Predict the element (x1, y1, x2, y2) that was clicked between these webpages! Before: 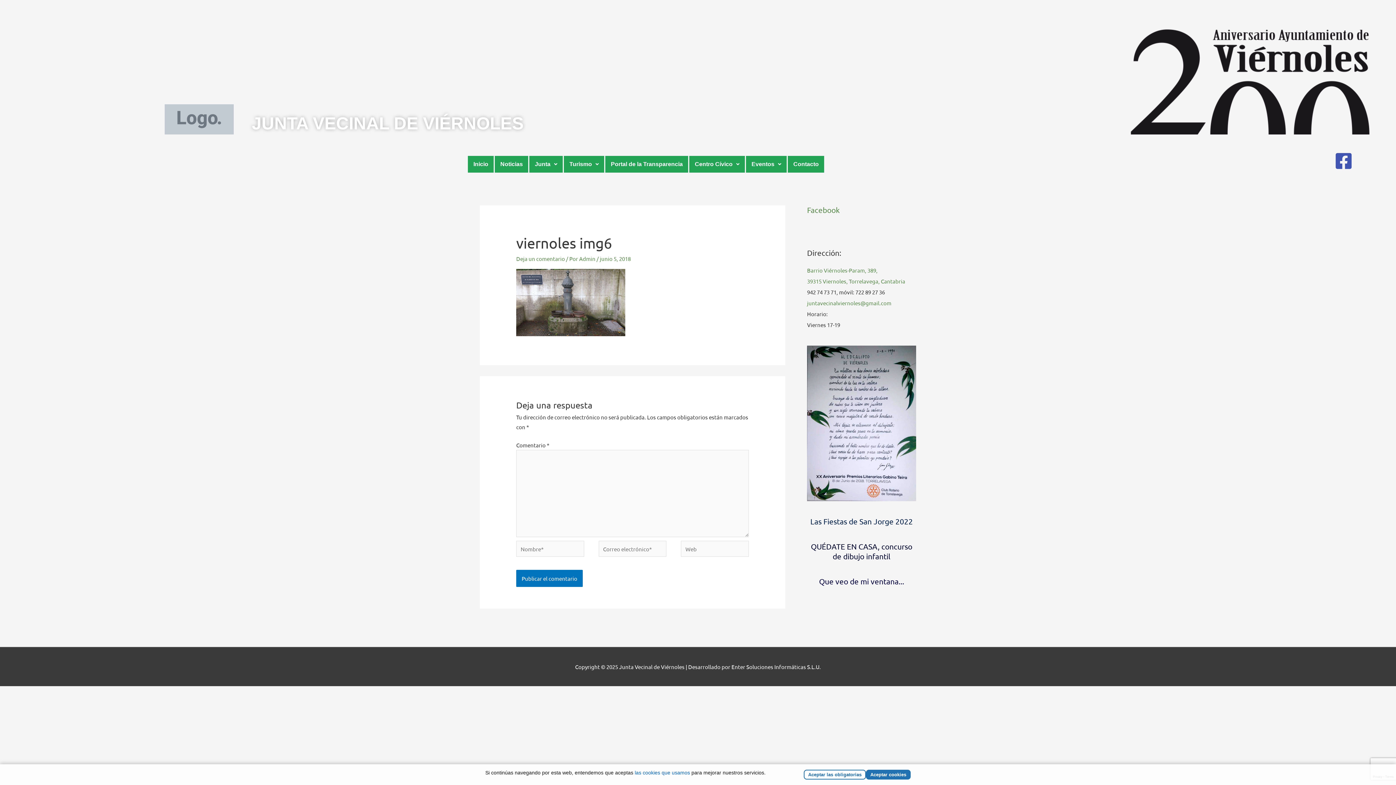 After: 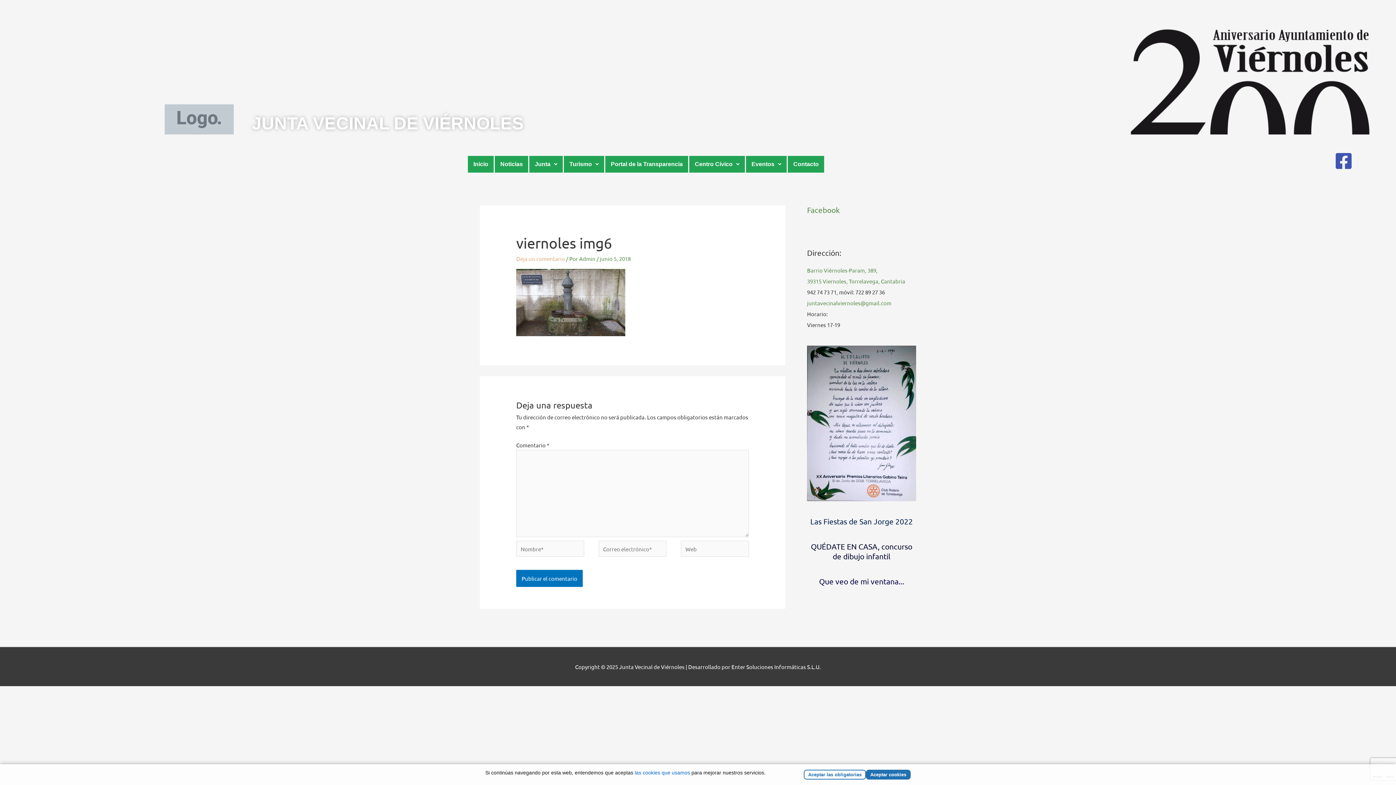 Action: label: Deja un comentario bbox: (516, 255, 565, 262)